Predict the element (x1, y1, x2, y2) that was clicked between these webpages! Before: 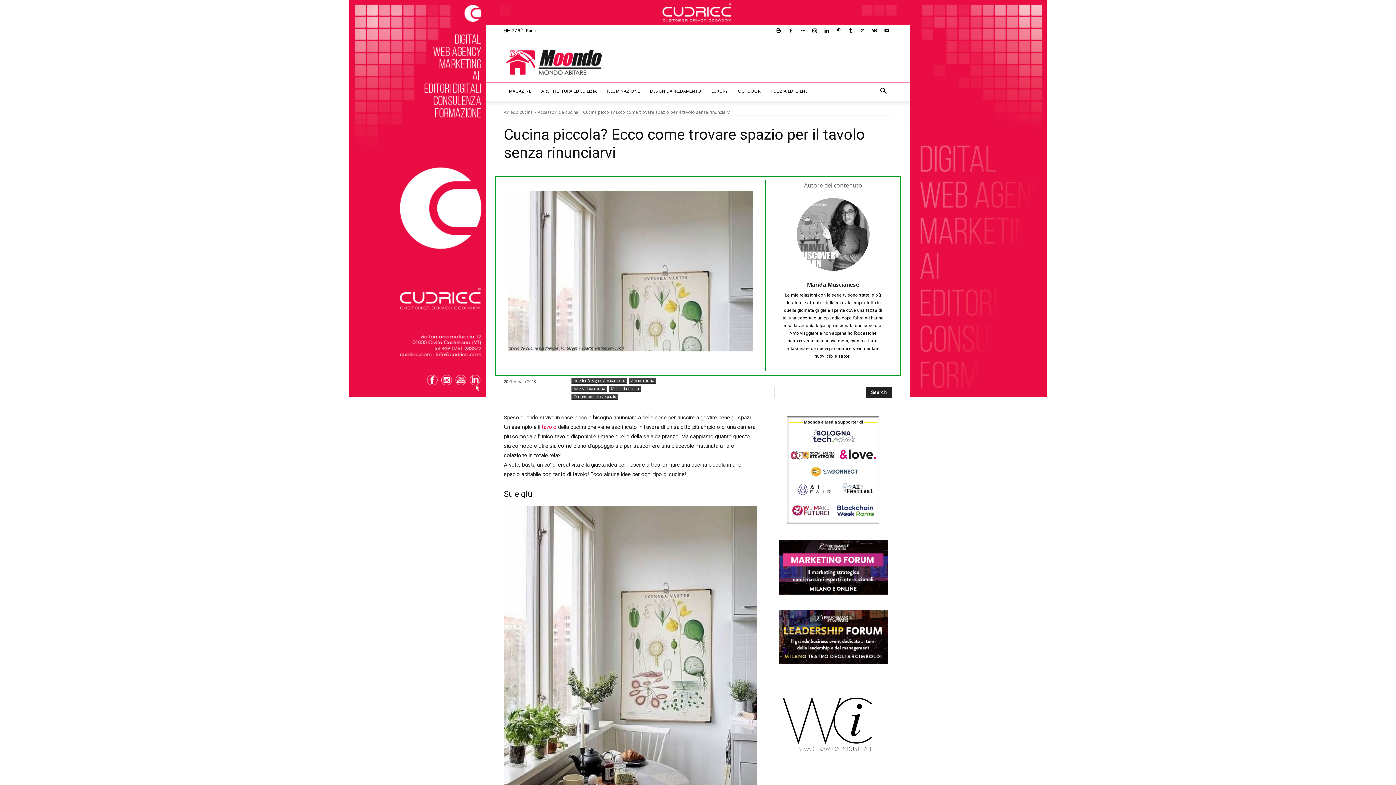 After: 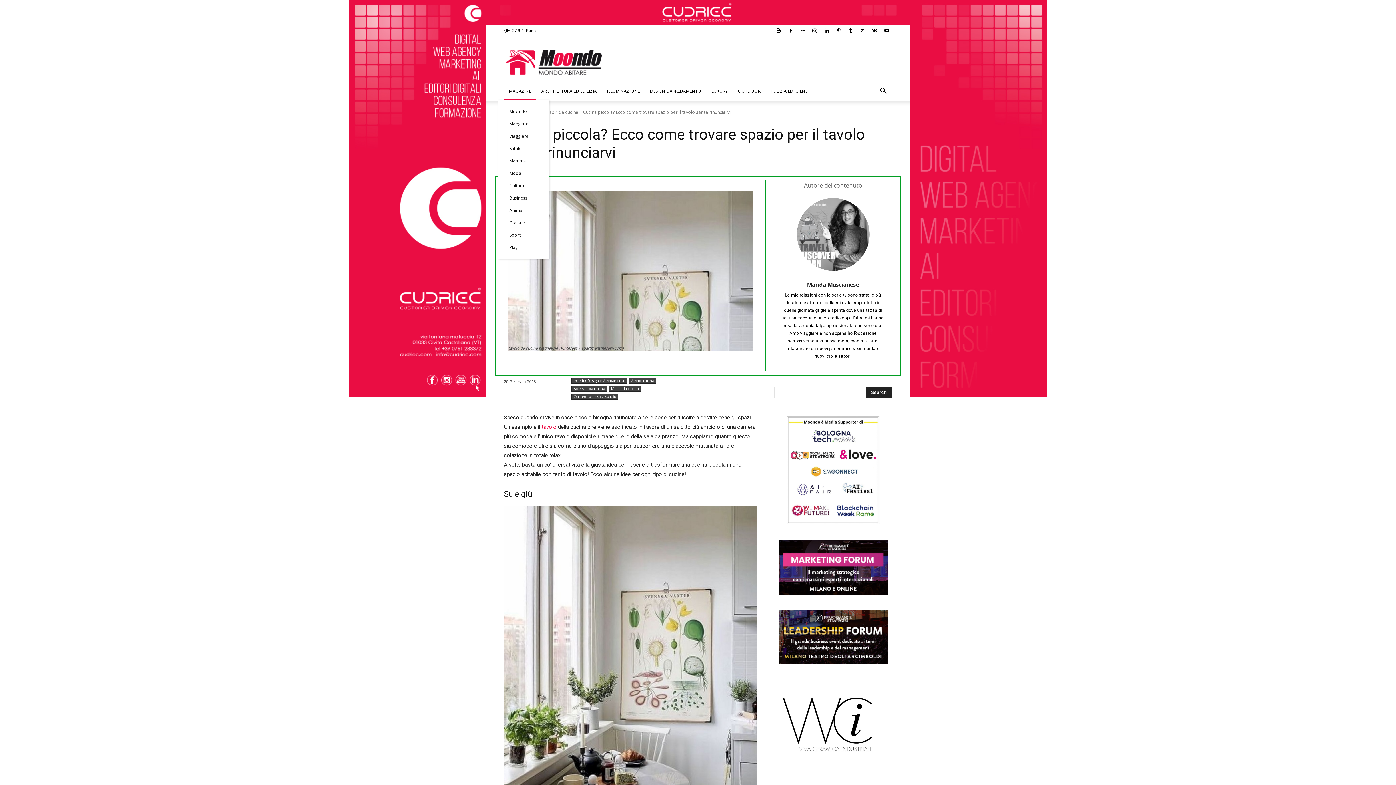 Action: bbox: (504, 82, 536, 100) label: MAGAZINE